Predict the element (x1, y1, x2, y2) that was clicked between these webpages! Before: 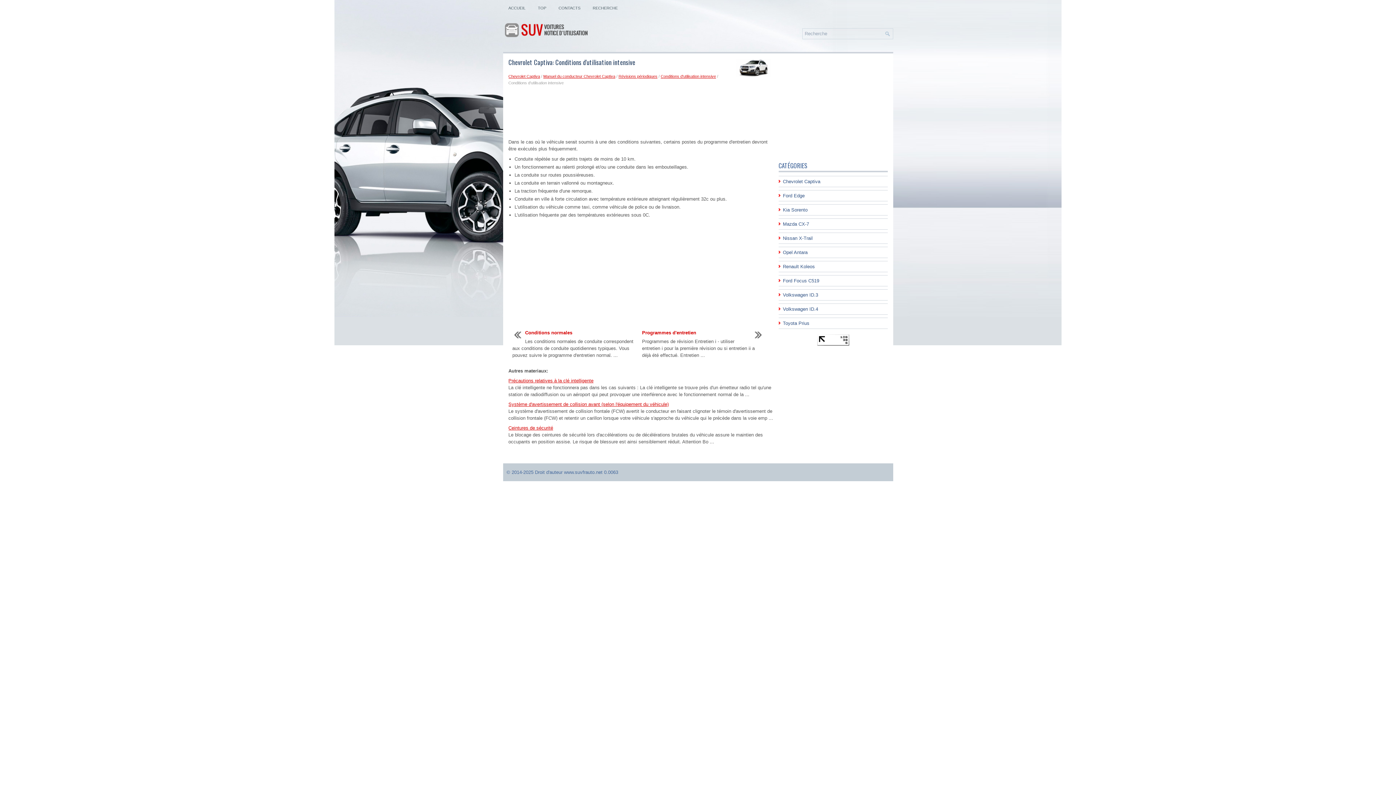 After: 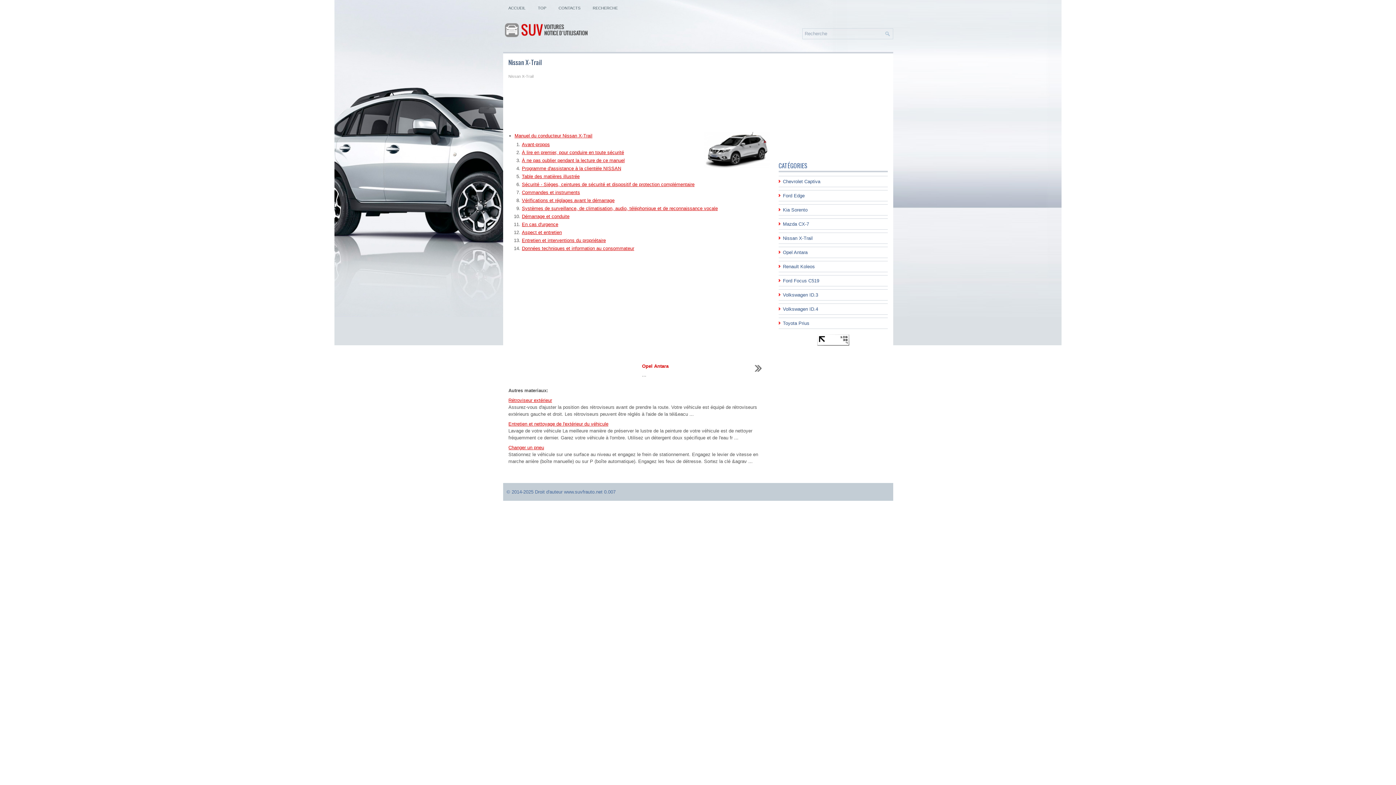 Action: bbox: (783, 235, 812, 241) label: Nissan X-Trail